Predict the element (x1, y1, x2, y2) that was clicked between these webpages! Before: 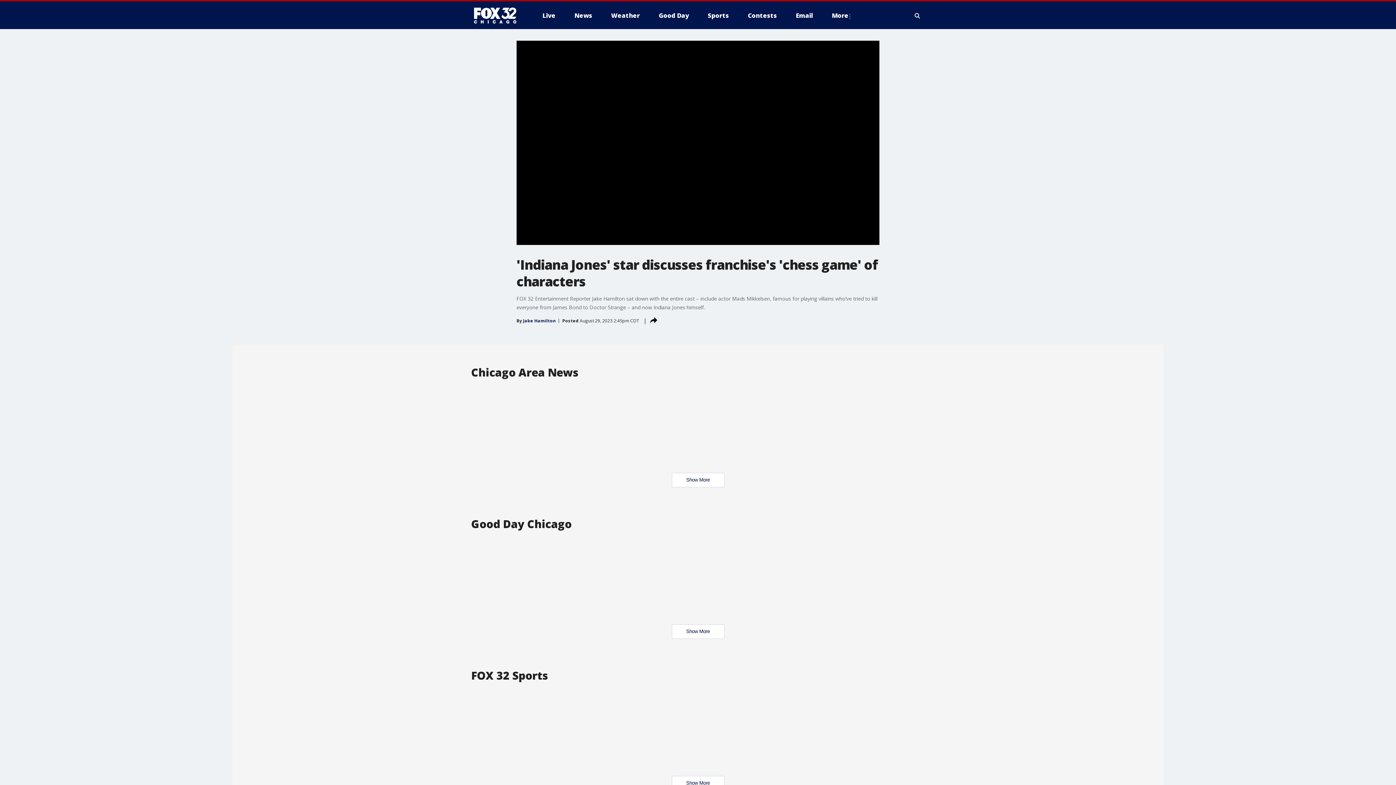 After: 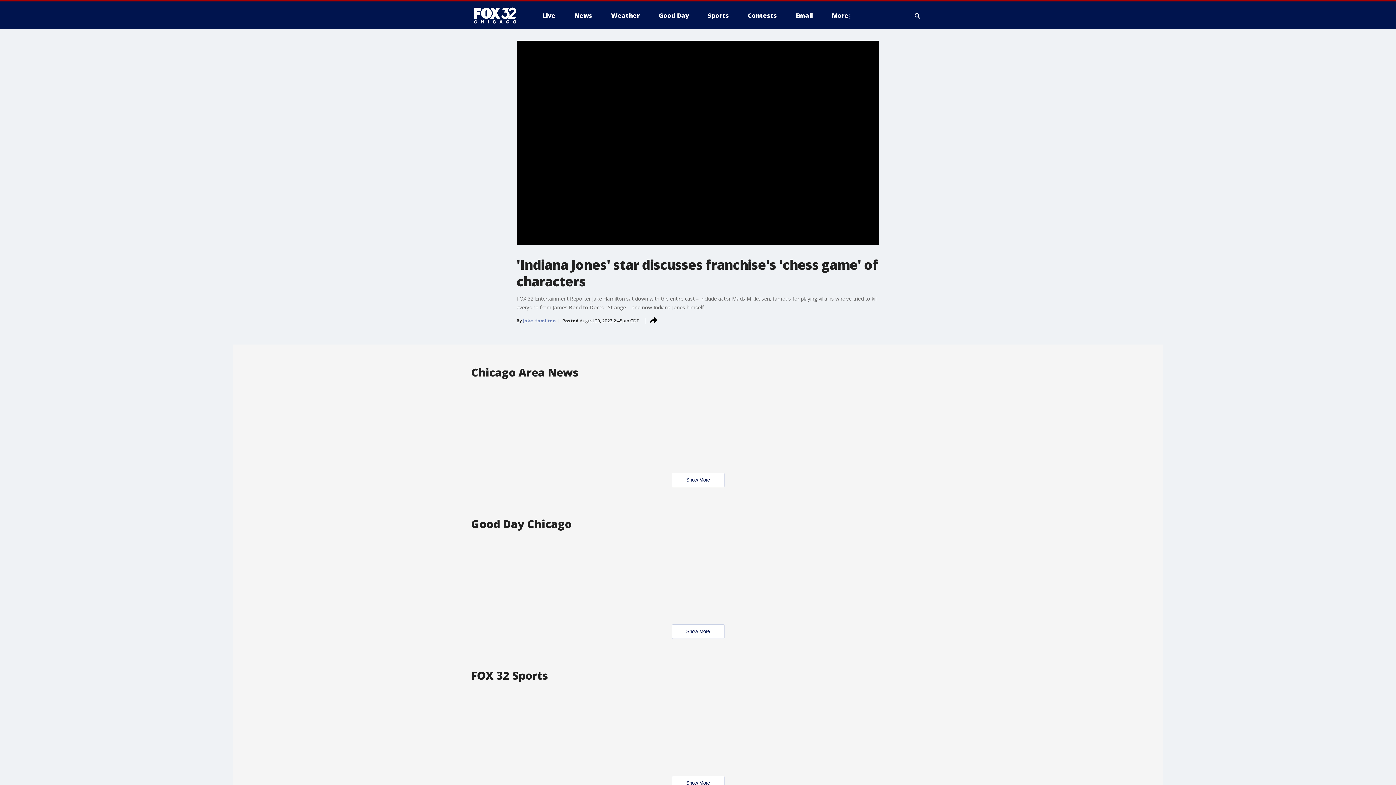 Action: label: Jake Hamilton bbox: (523, 317, 555, 324)